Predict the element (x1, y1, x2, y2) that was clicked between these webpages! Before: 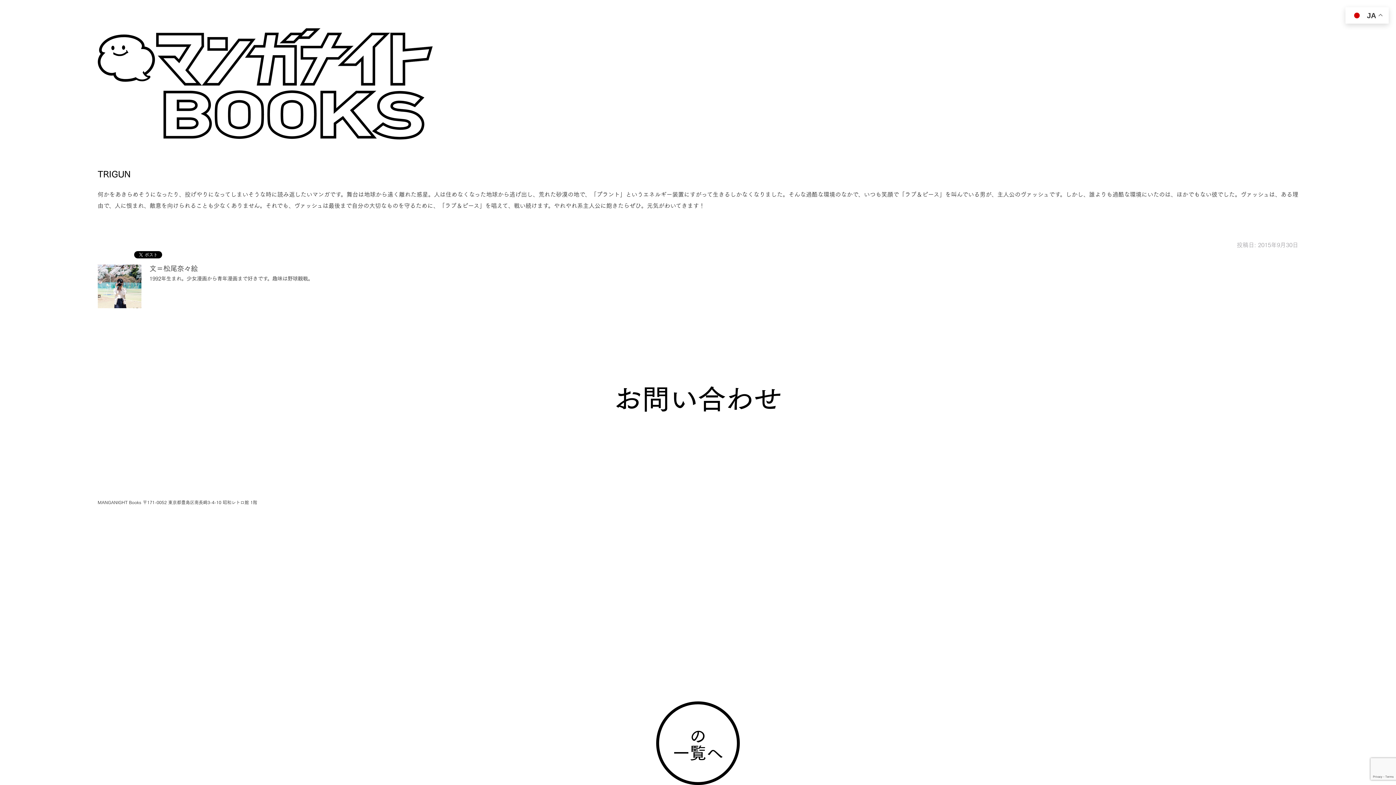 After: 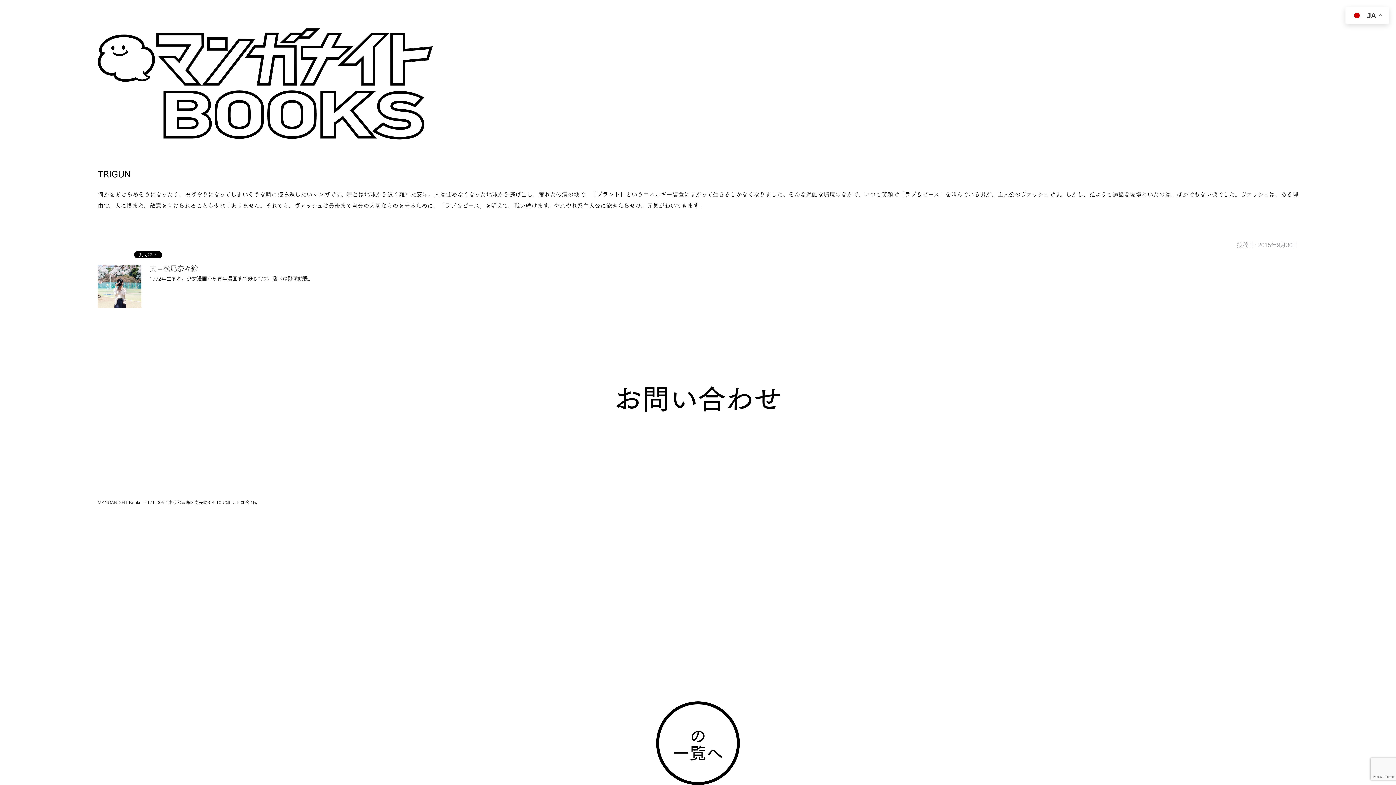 Action: bbox: (656, 701, 740, 785) label: の
一覧へ